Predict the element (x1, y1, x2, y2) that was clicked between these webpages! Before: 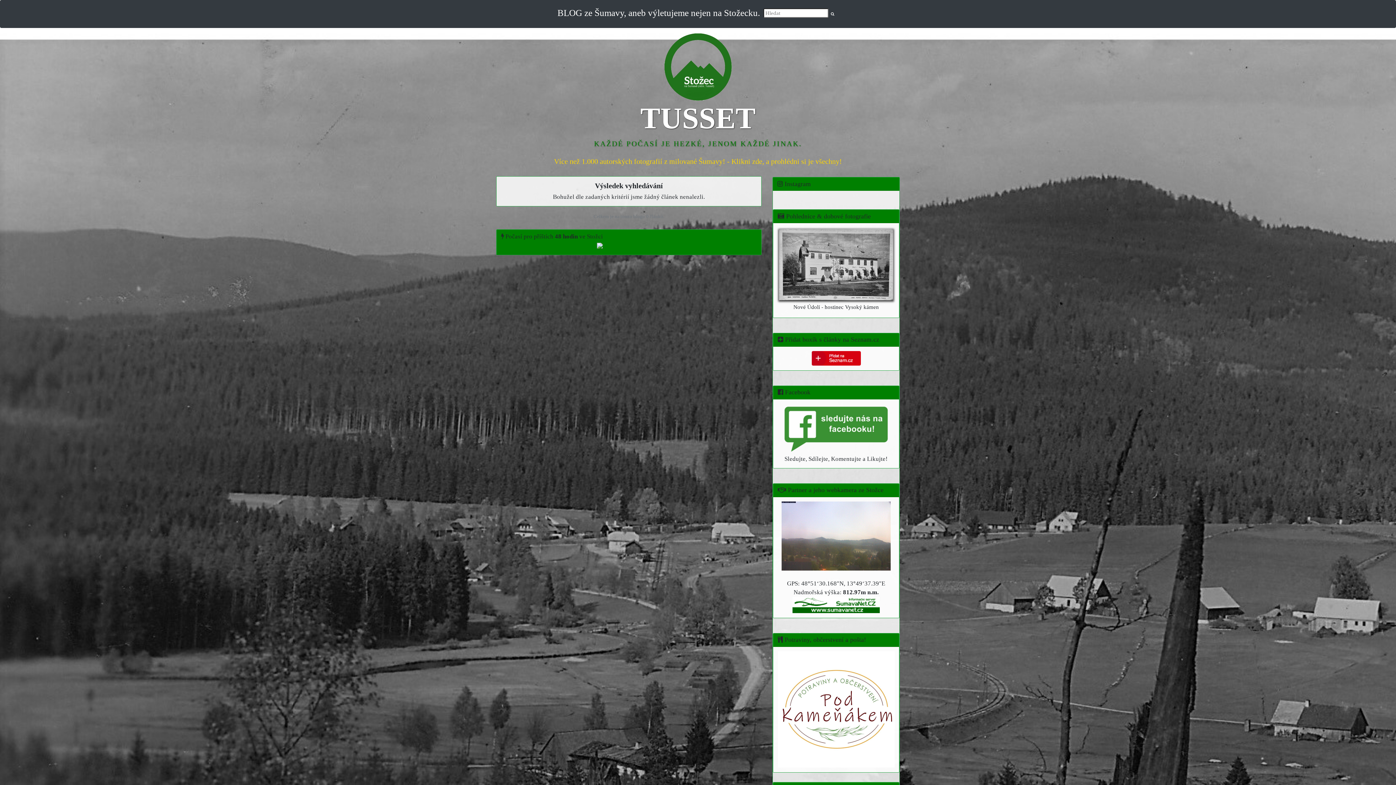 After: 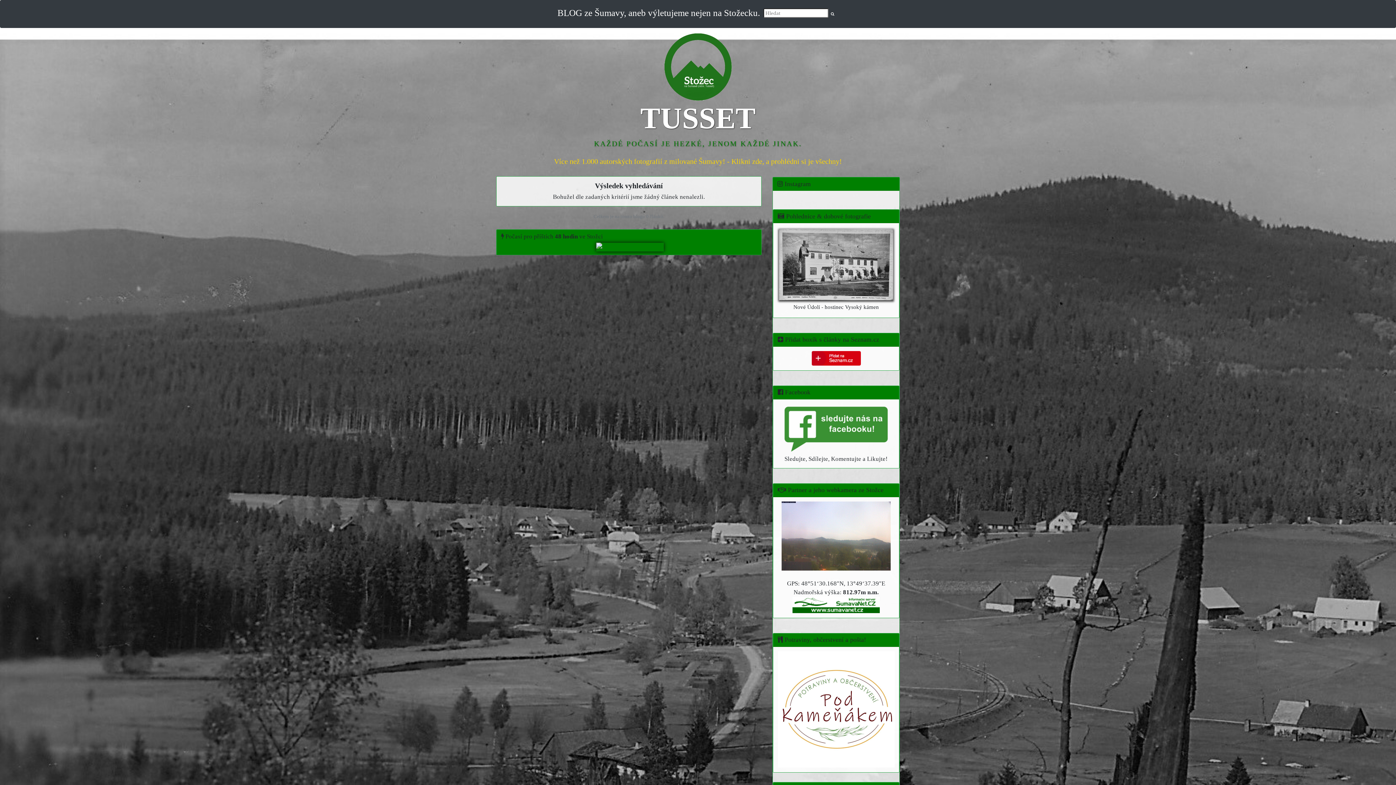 Action: bbox: (594, 242, 663, 249)